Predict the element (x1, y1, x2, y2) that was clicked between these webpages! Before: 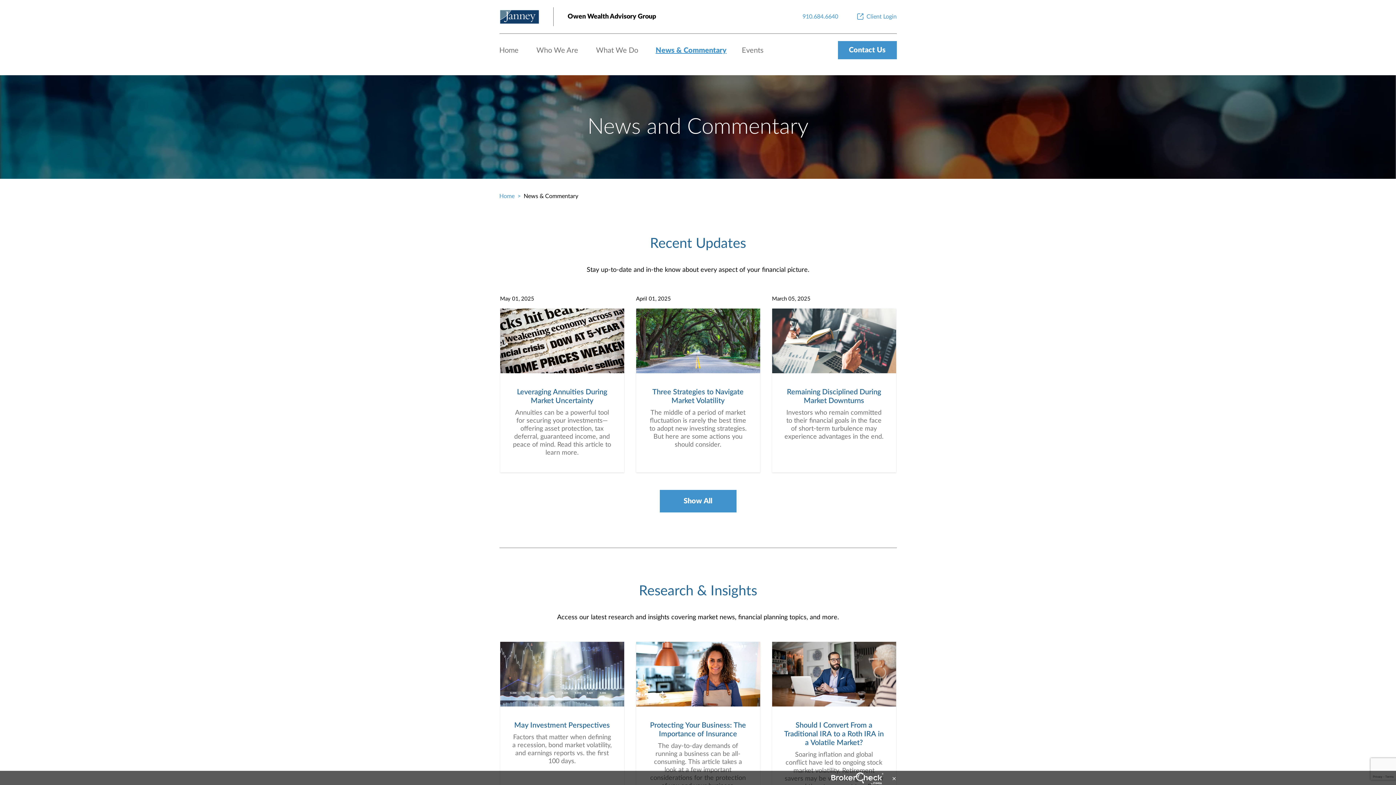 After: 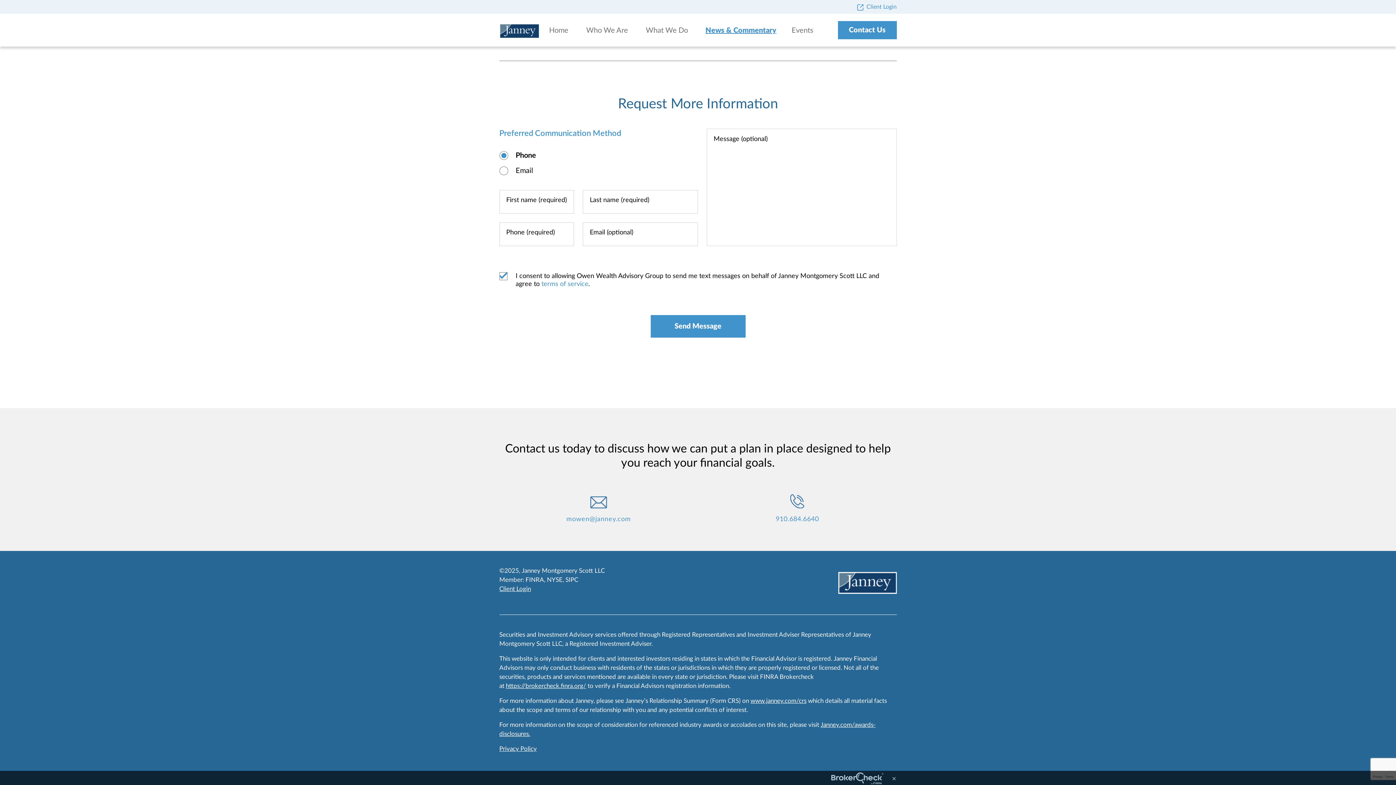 Action: bbox: (838, 41, 896, 59) label: Contact Us